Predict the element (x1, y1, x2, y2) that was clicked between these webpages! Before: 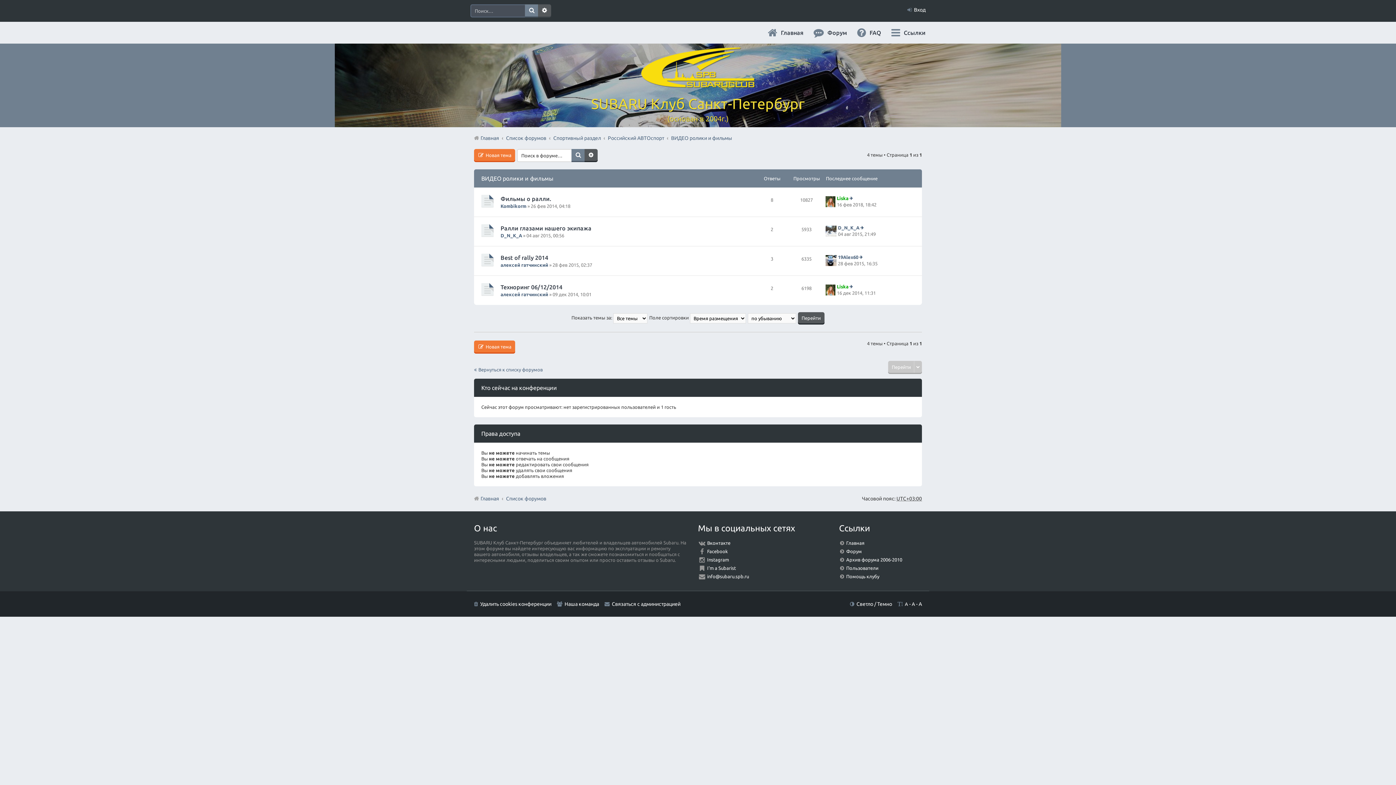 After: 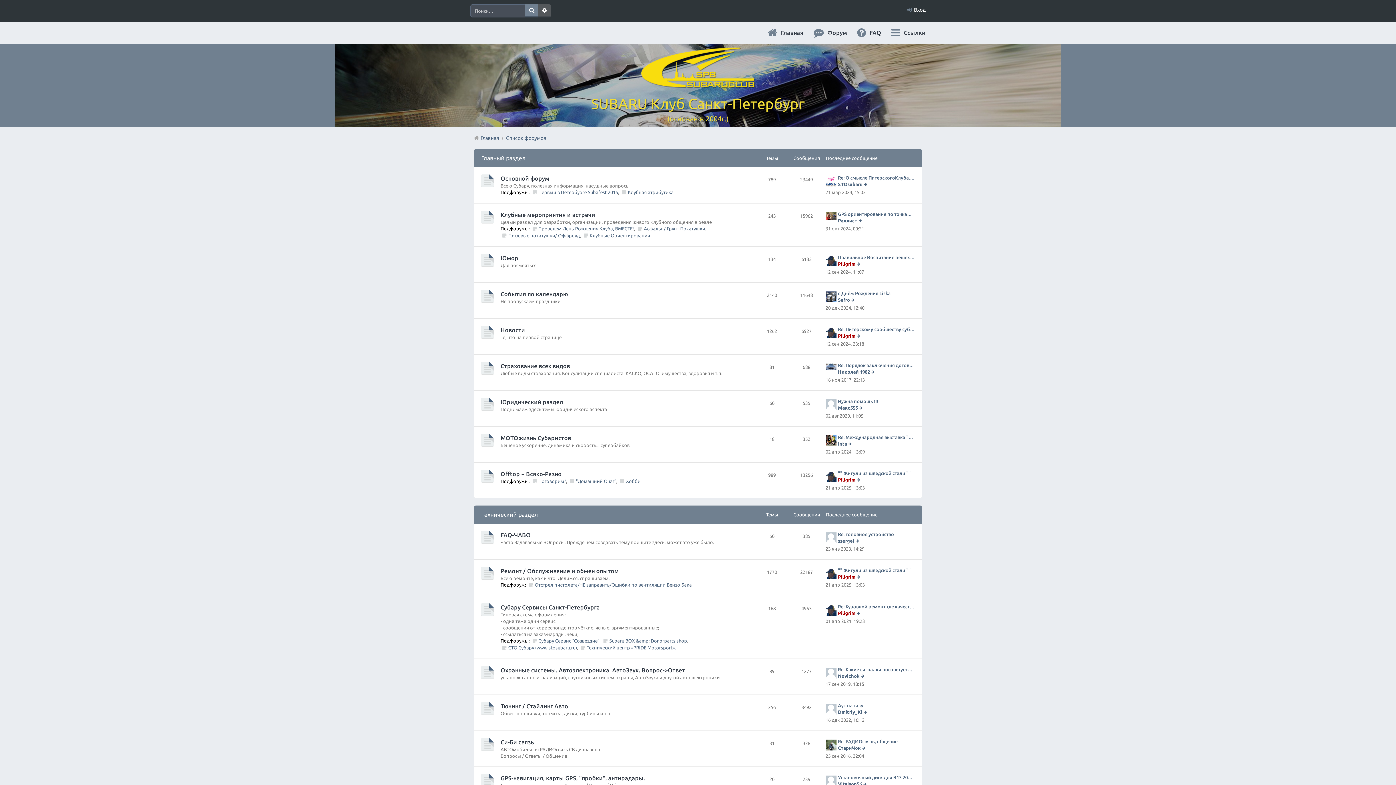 Action: label: Список форумов bbox: (506, 493, 546, 504)